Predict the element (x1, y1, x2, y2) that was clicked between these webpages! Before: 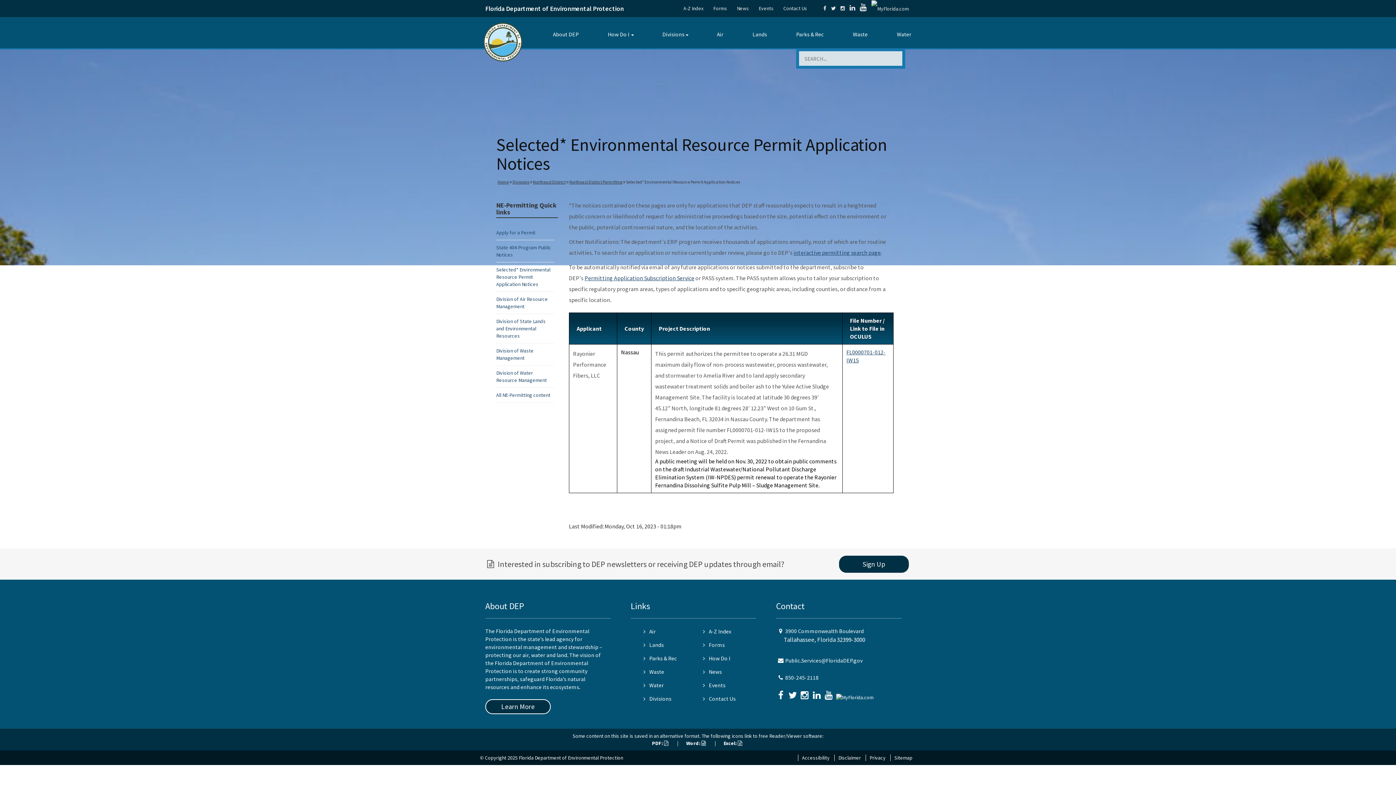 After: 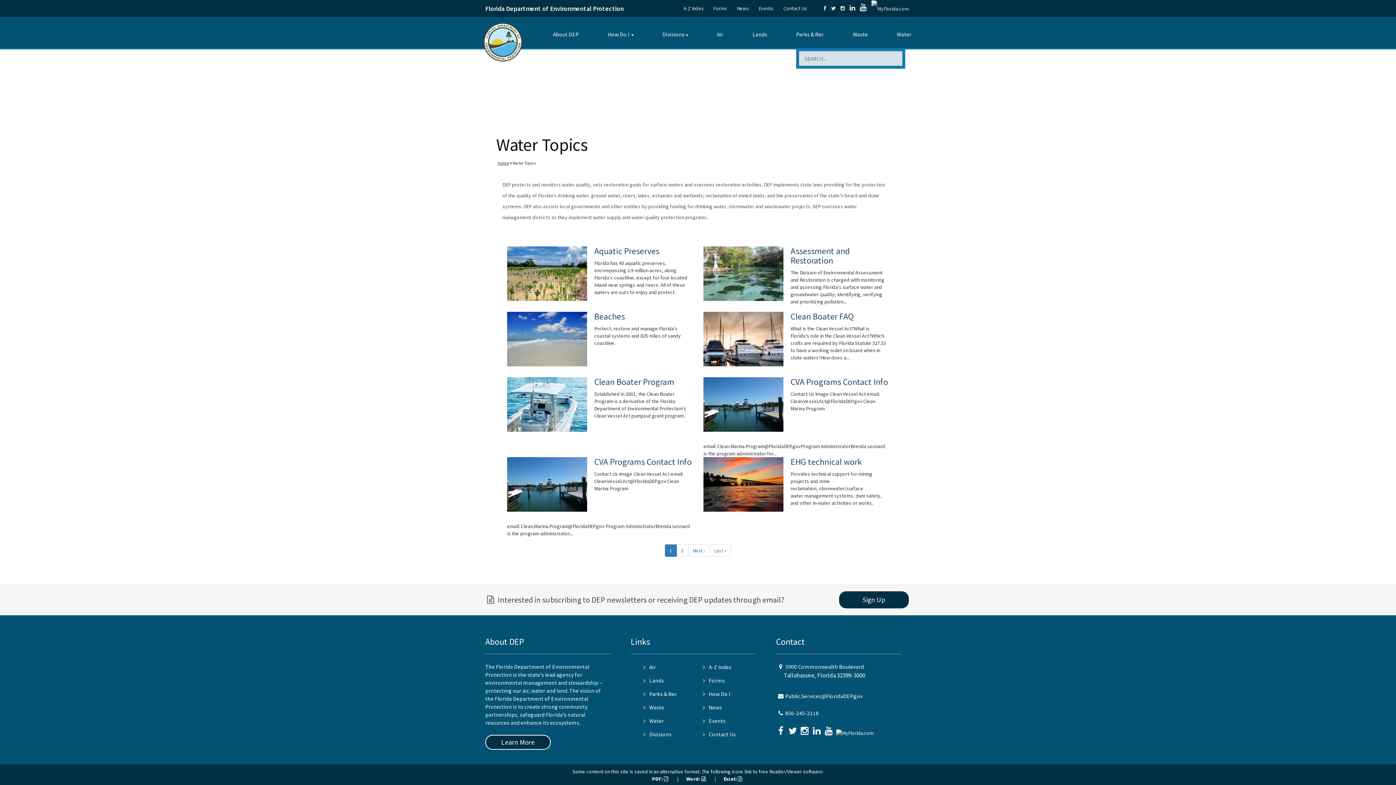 Action: bbox: (882, 21, 926, 48) label: Water